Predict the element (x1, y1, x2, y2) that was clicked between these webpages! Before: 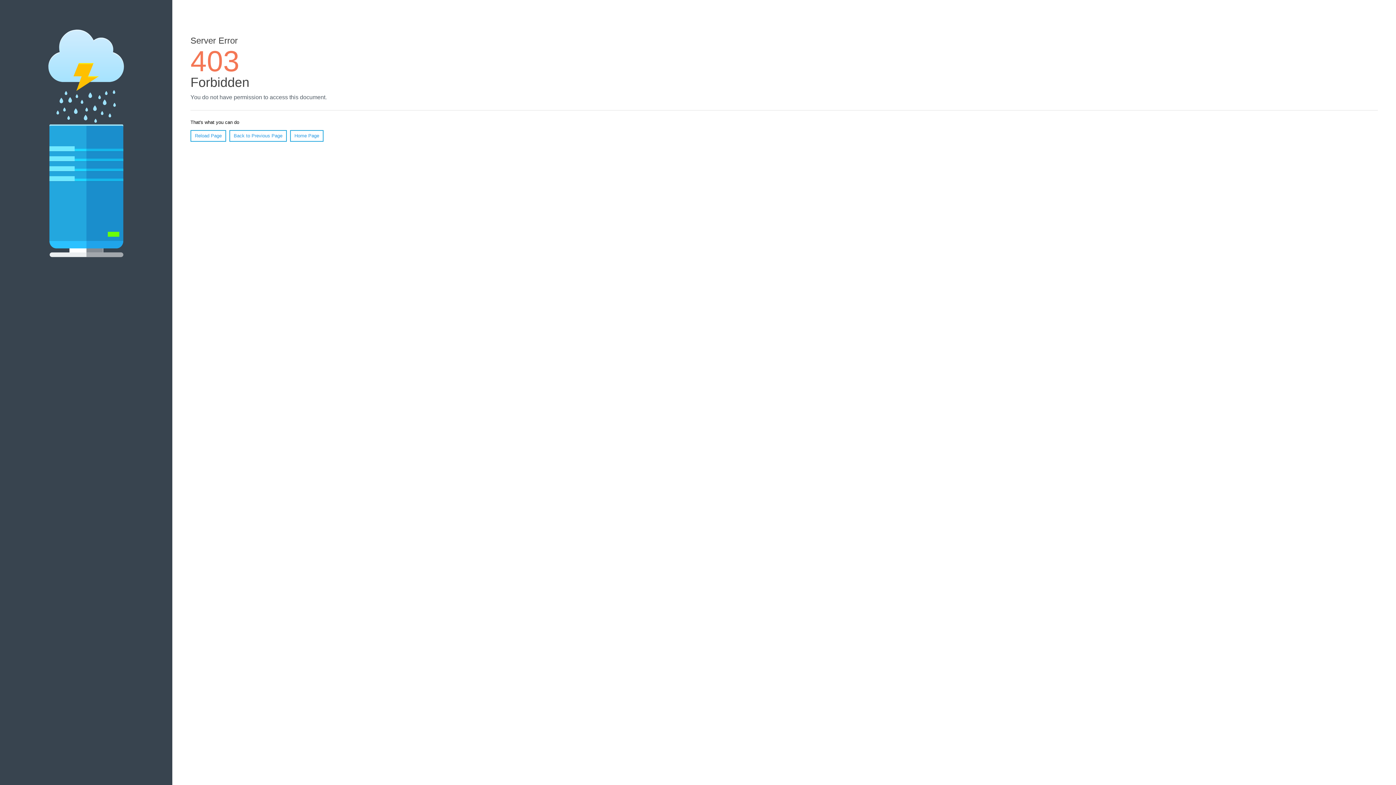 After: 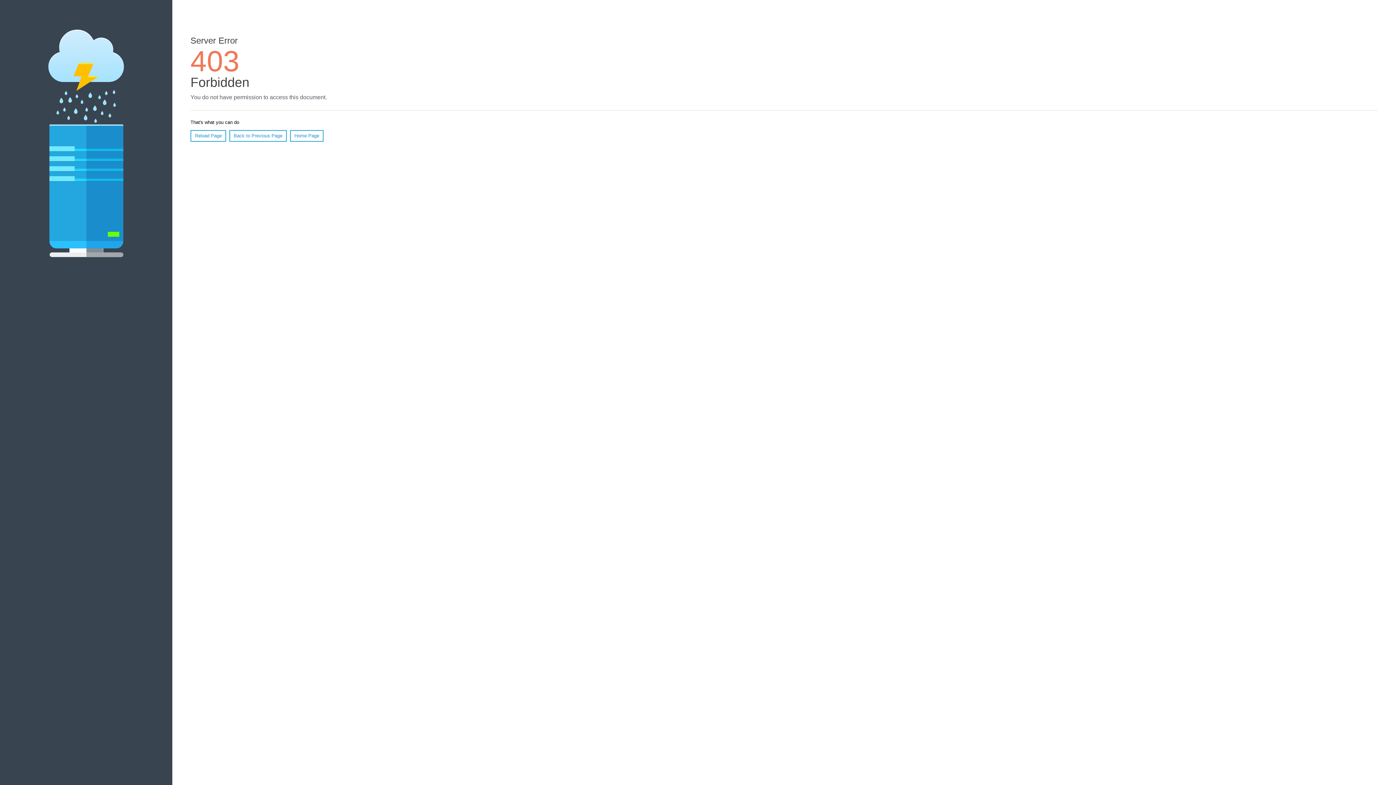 Action: label: Reload Page bbox: (190, 130, 226, 141)